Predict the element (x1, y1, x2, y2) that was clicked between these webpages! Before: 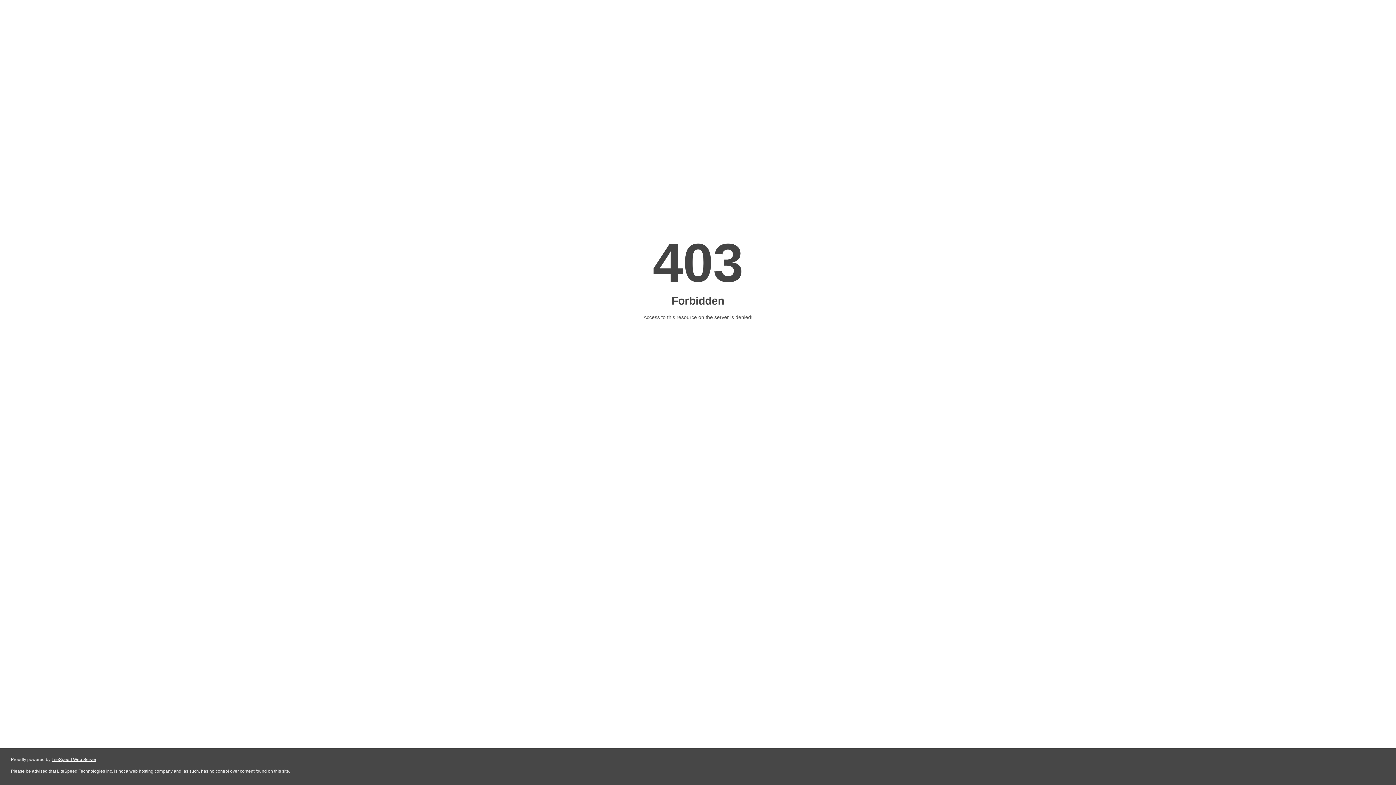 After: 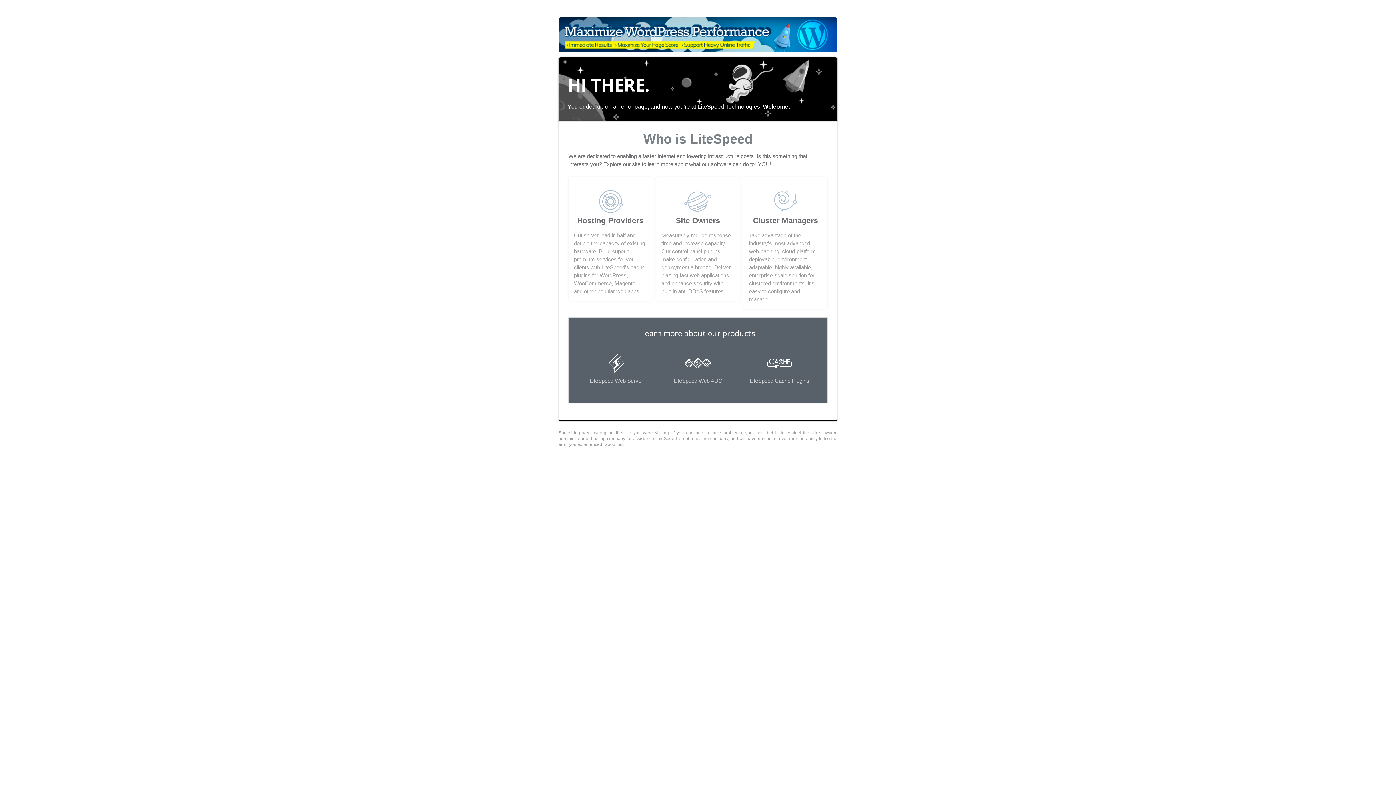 Action: bbox: (51, 757, 96, 762) label: LiteSpeed Web Server